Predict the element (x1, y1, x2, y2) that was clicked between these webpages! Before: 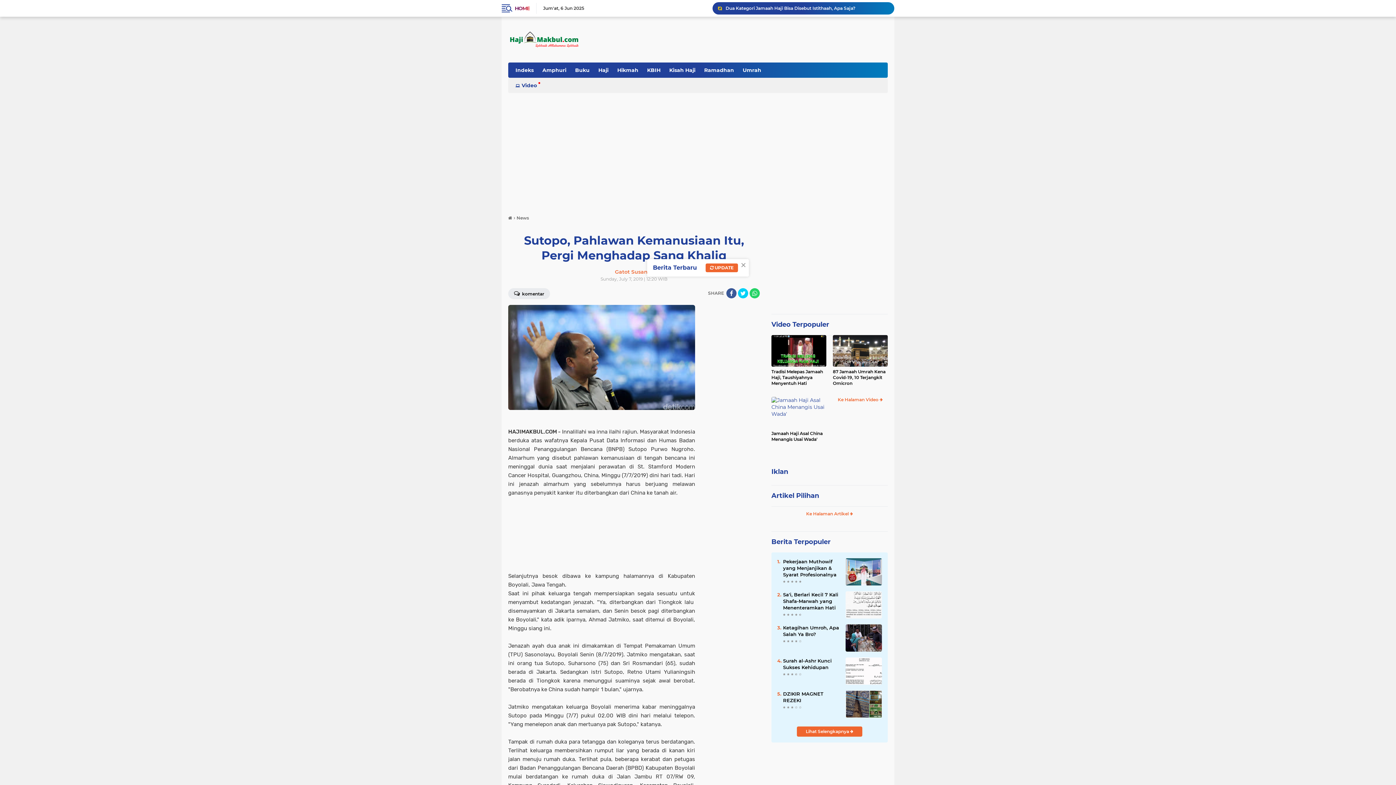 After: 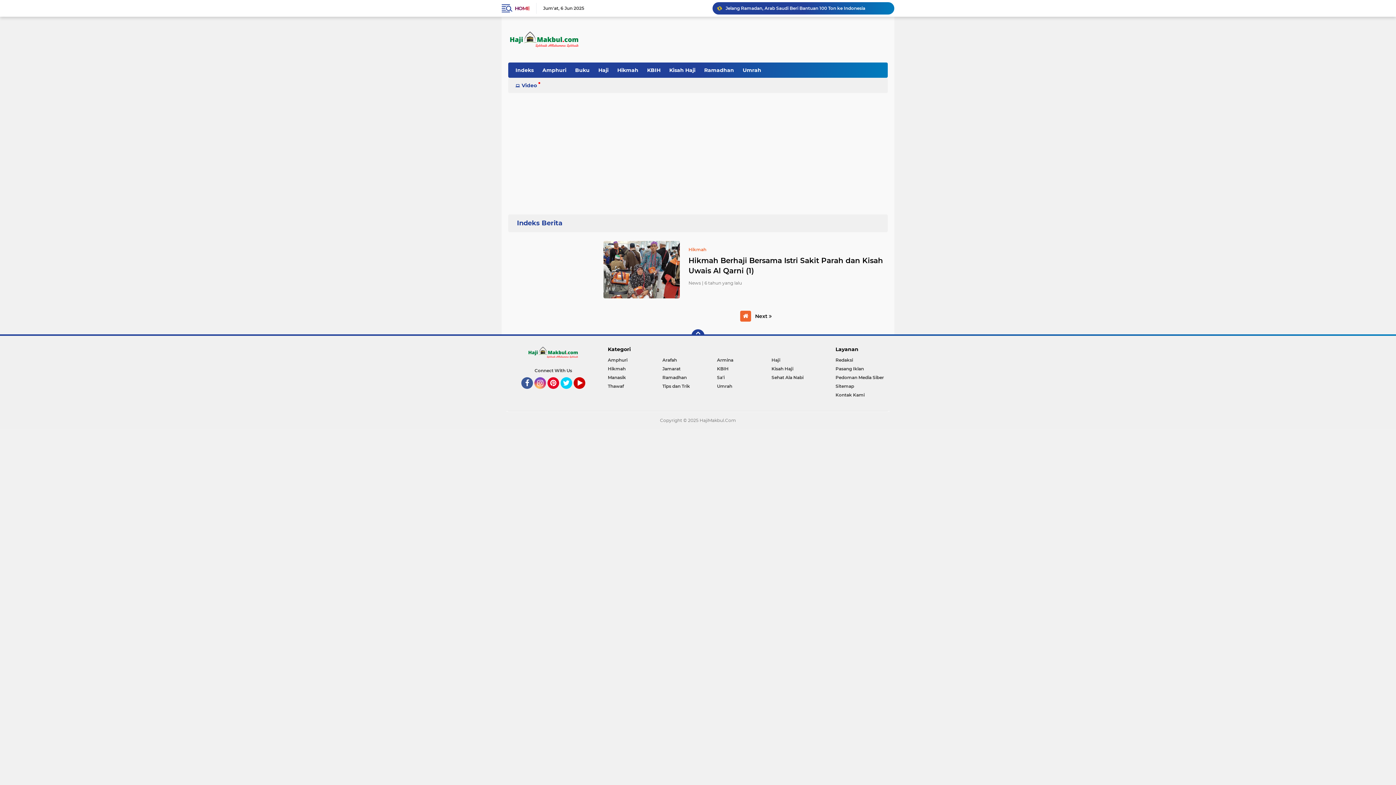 Action: bbox: (665, 62, 699, 77) label: Kisah Haji